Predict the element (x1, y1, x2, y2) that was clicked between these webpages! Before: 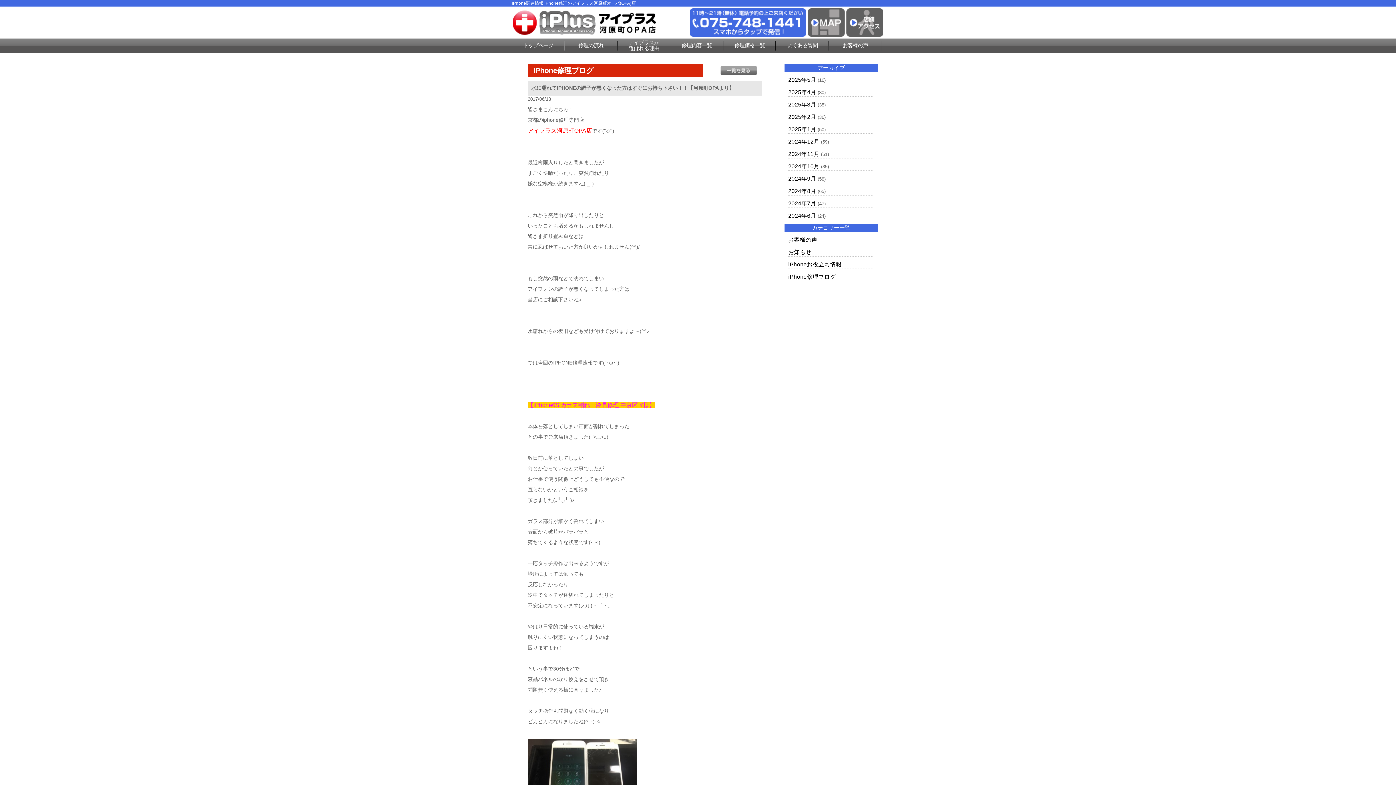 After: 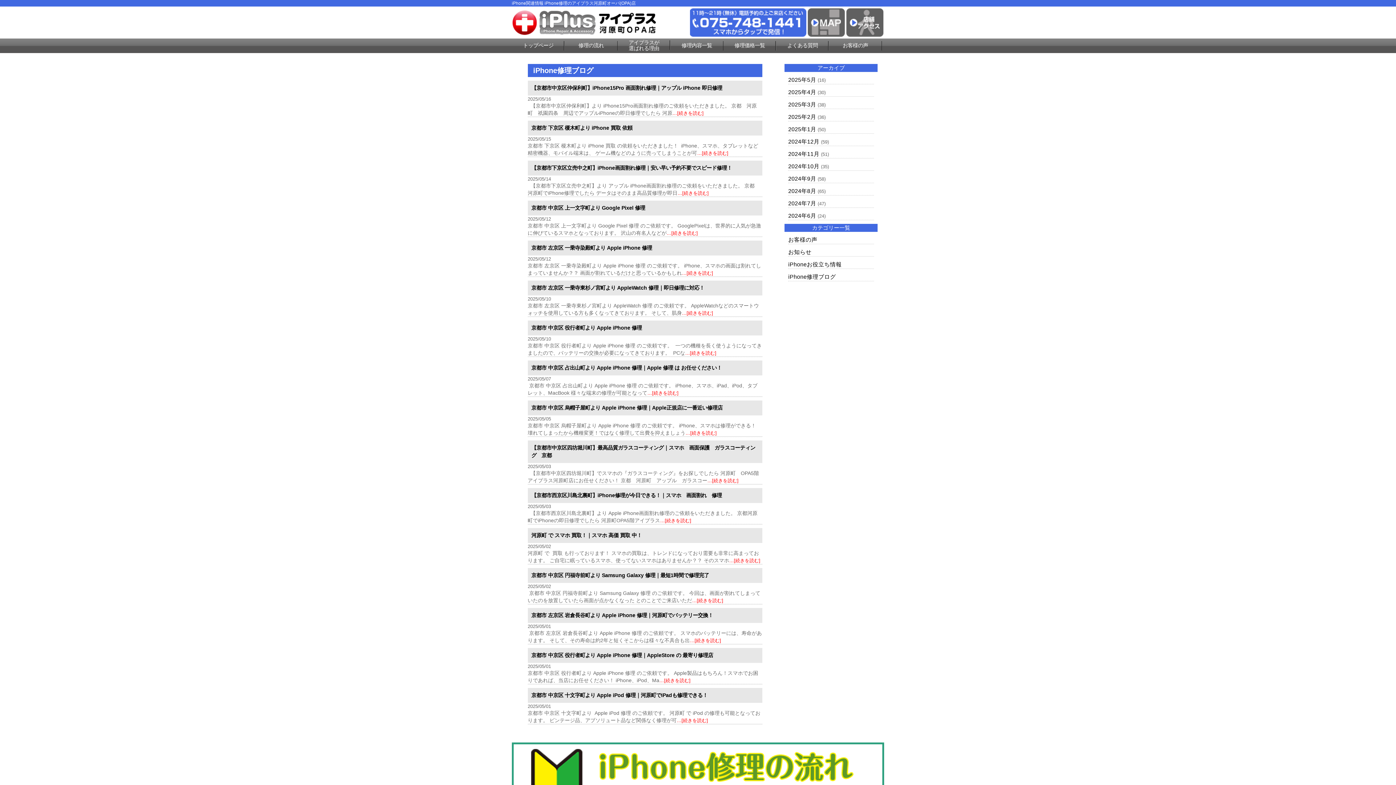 Action: bbox: (788, 76, 816, 82) label: 2025年5月